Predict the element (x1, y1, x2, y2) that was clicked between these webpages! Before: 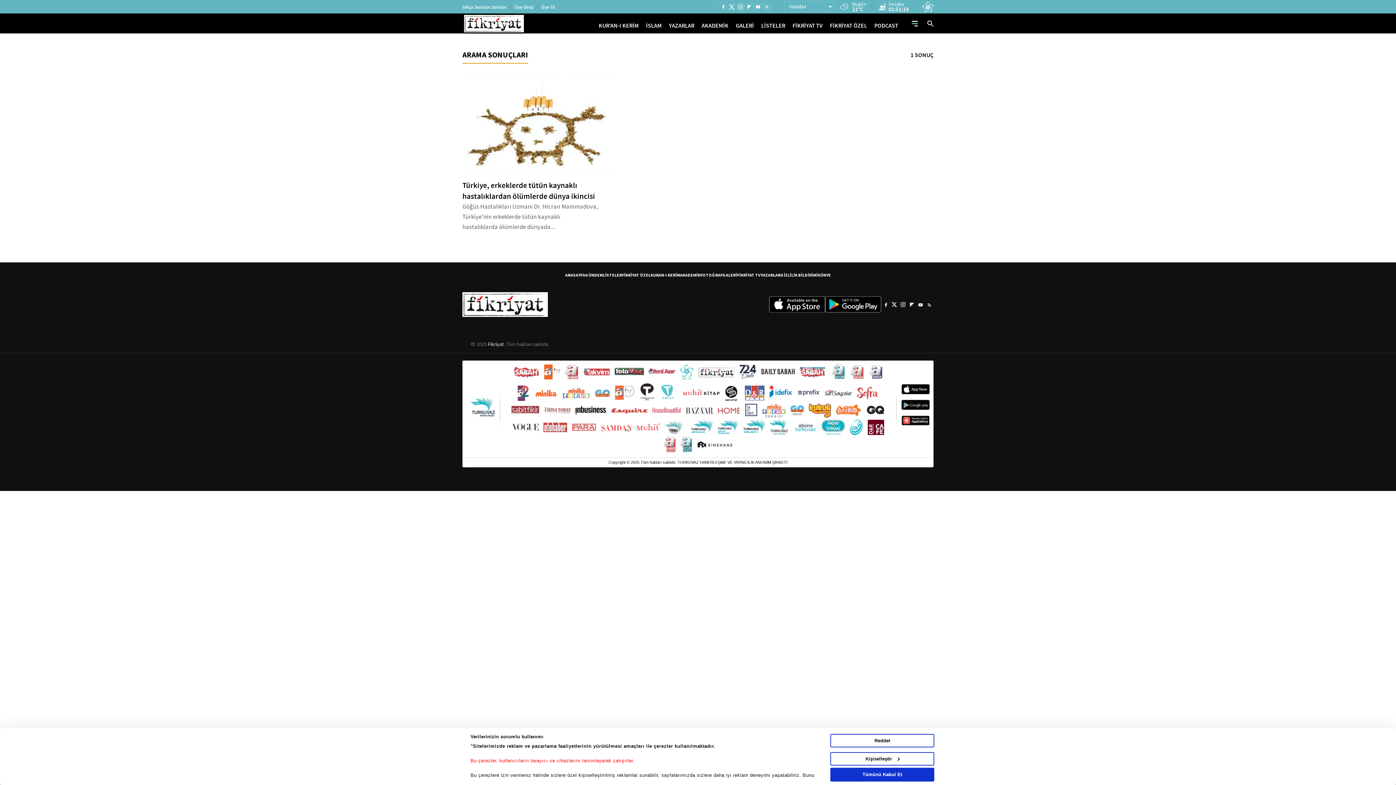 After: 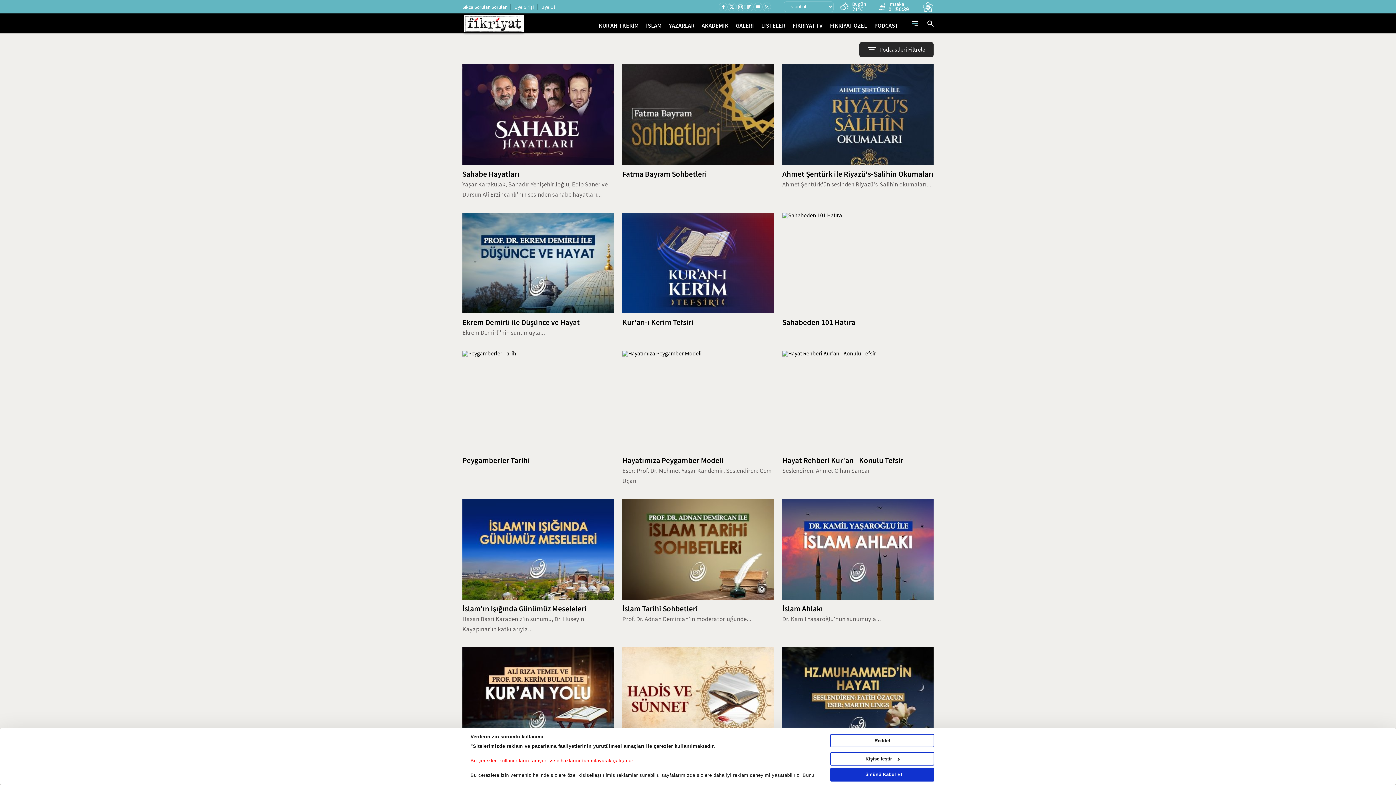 Action: label: PODCAST bbox: (874, 21, 898, 29)